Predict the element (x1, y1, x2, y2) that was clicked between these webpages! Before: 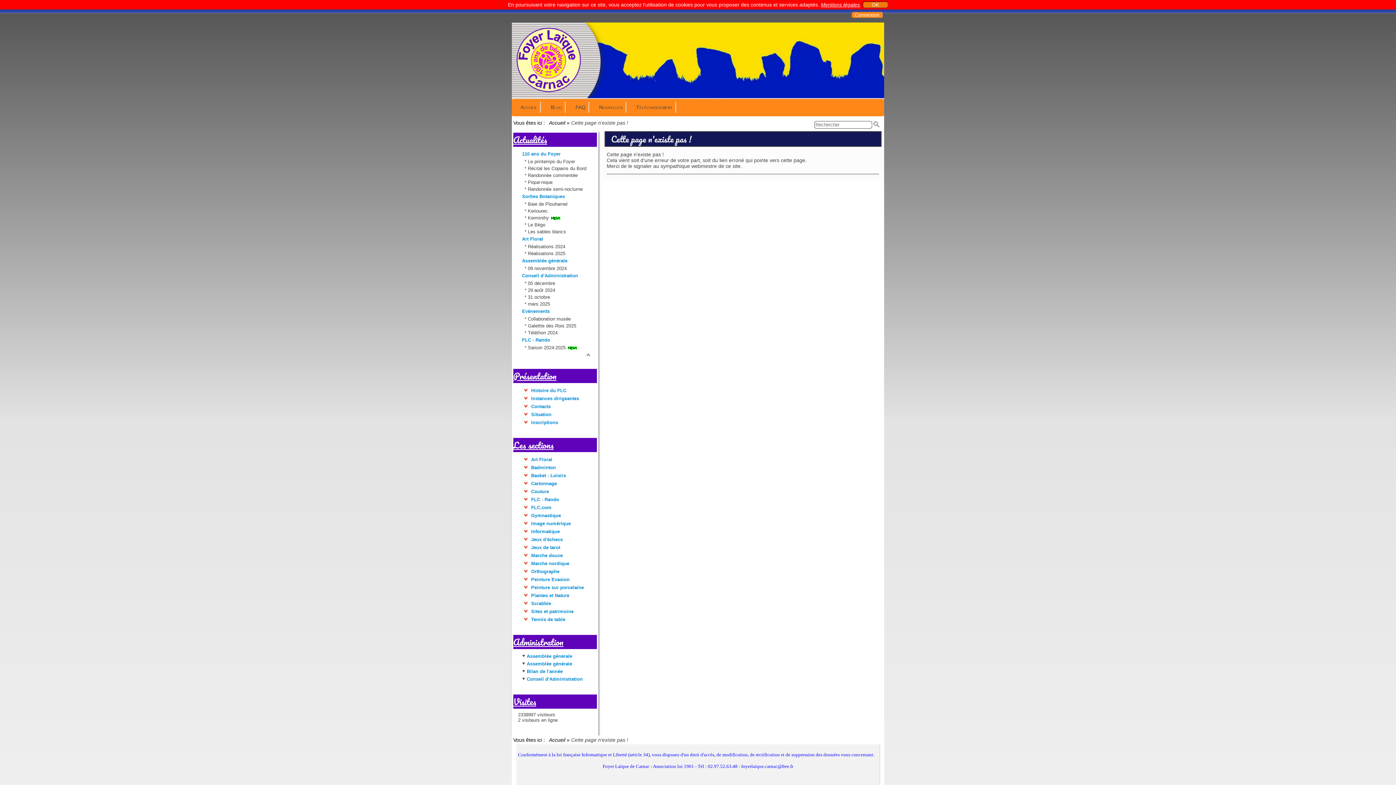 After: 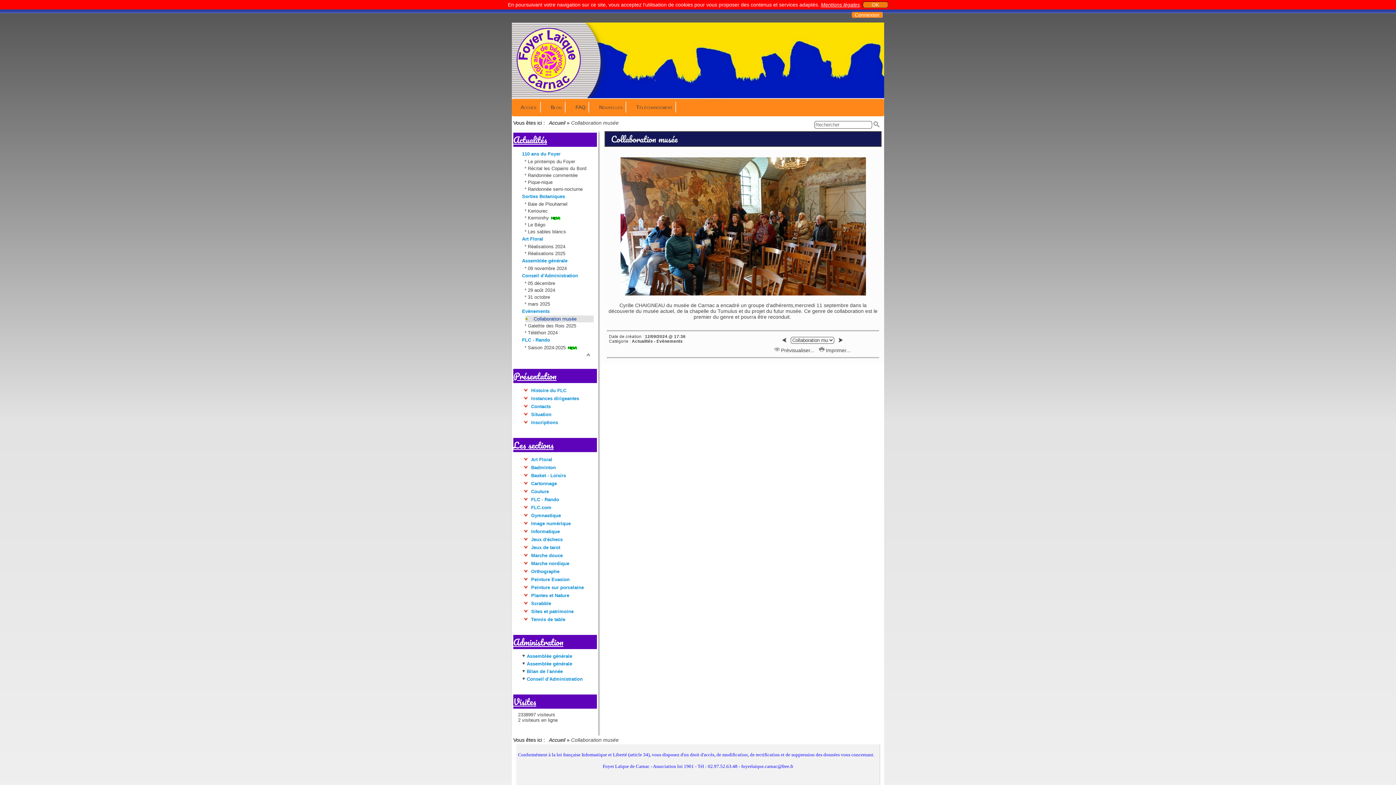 Action: bbox: (528, 316, 572, 321) label: Collaboration musée 